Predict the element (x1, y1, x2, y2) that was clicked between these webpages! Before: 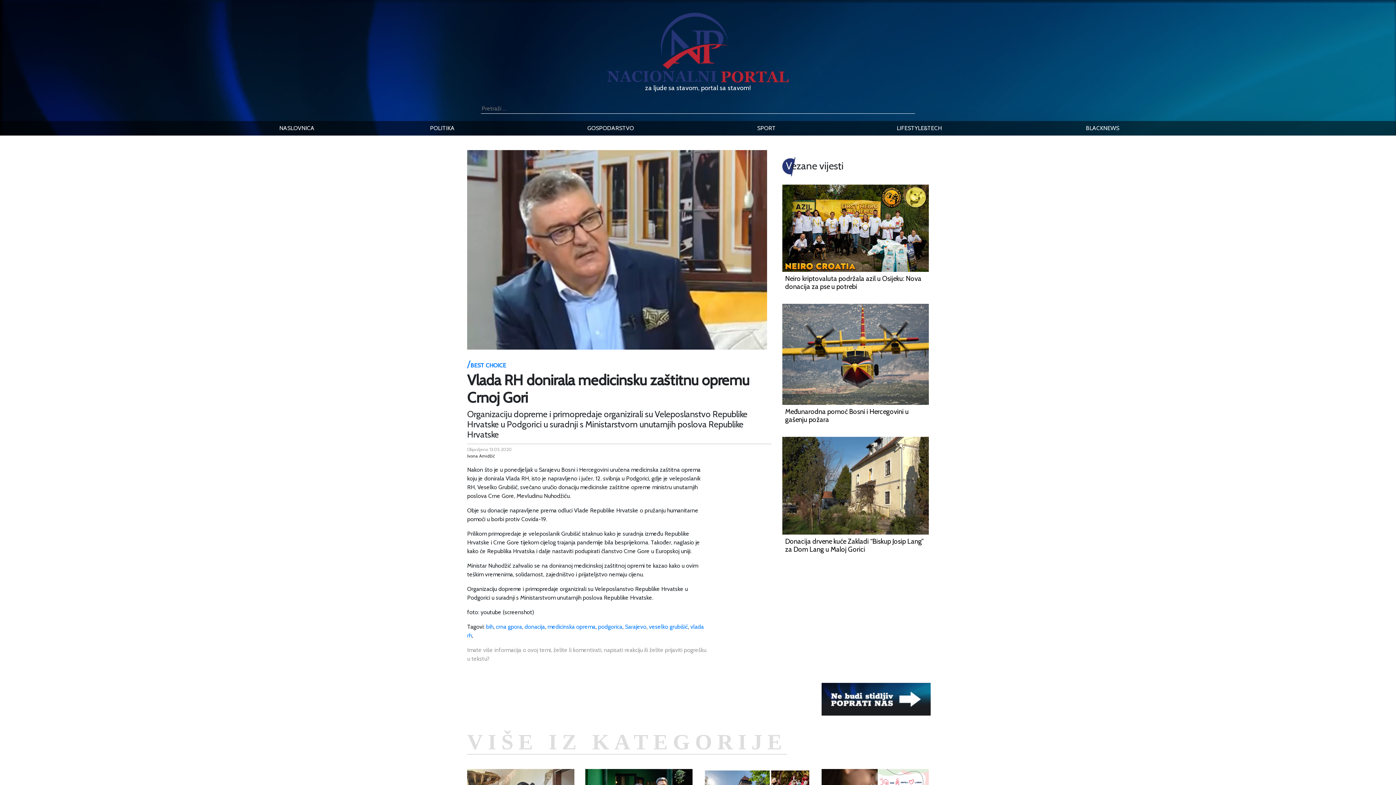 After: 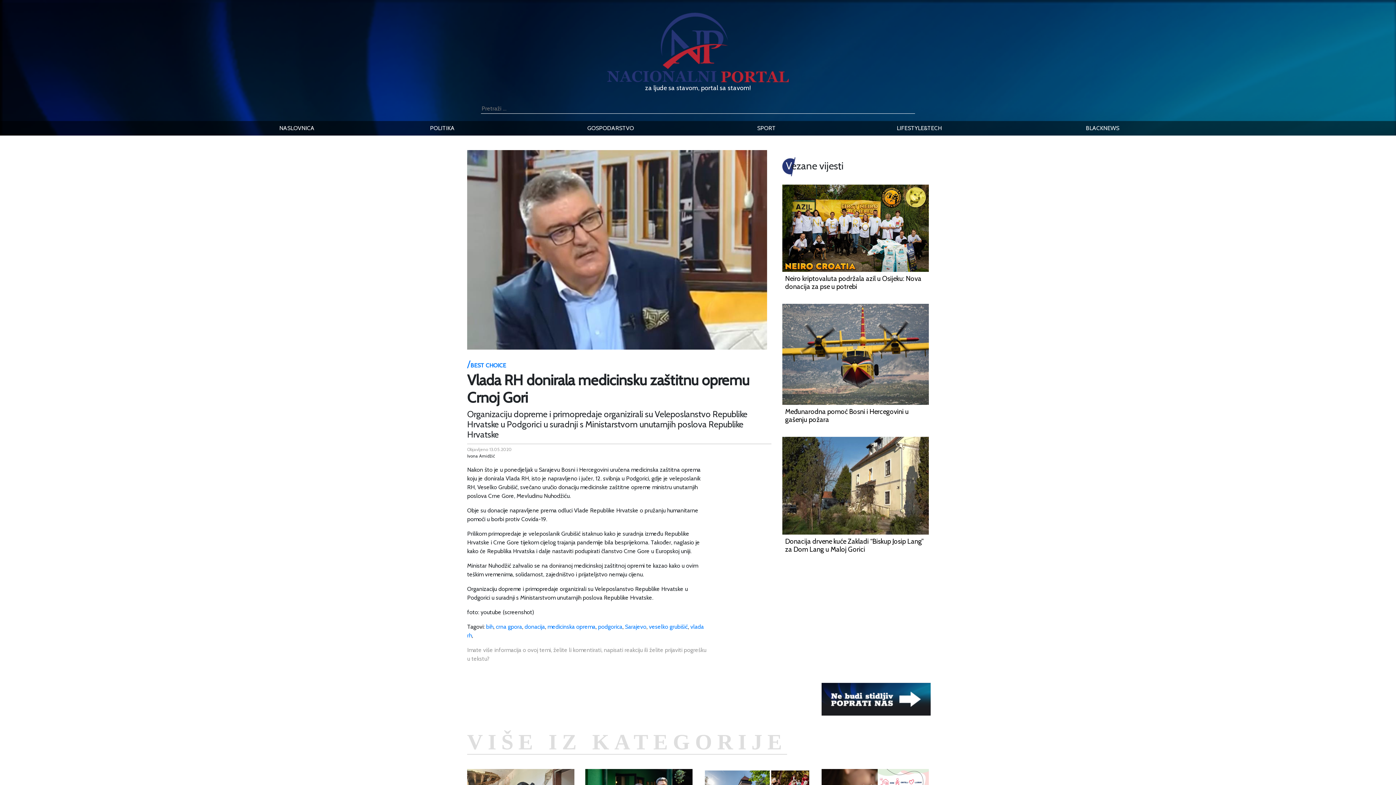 Action: bbox: (821, 695, 930, 702)